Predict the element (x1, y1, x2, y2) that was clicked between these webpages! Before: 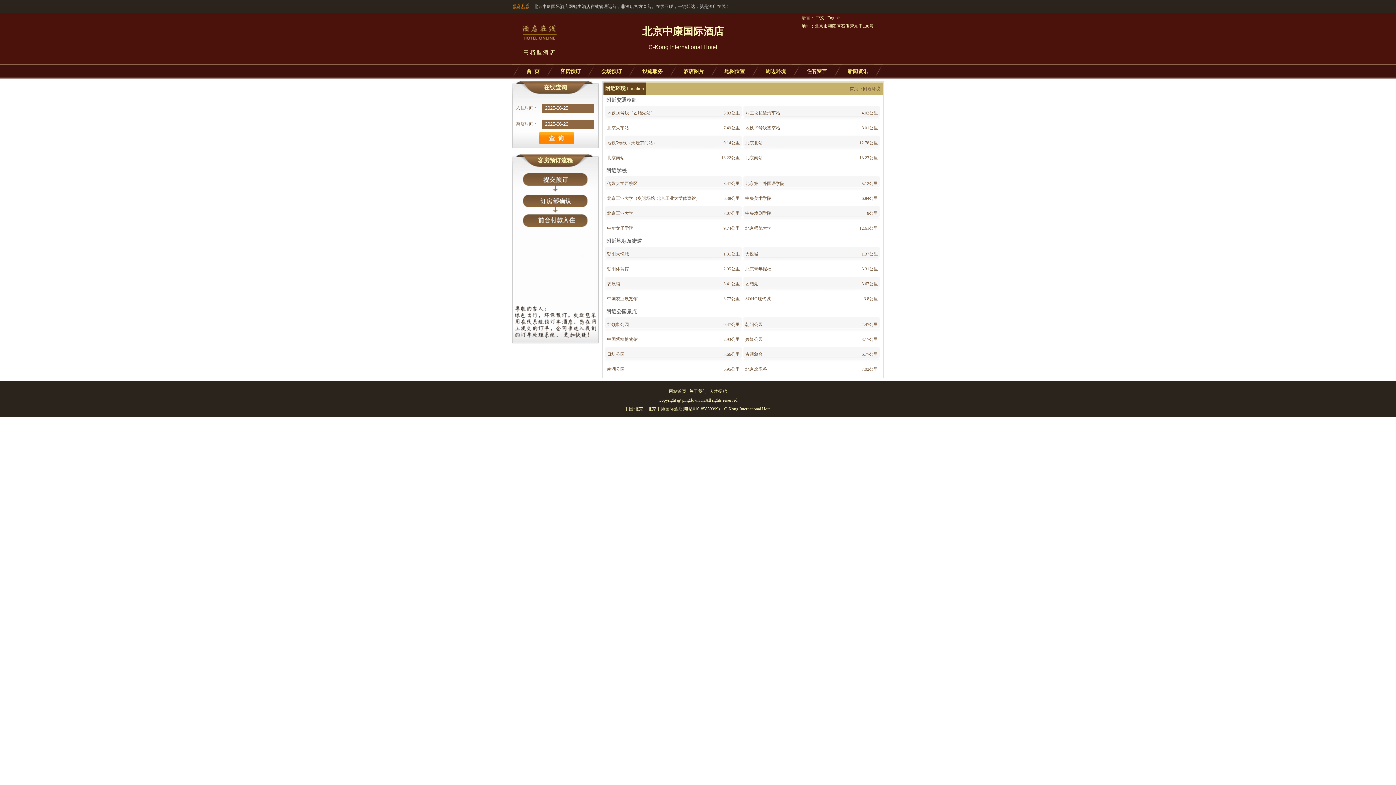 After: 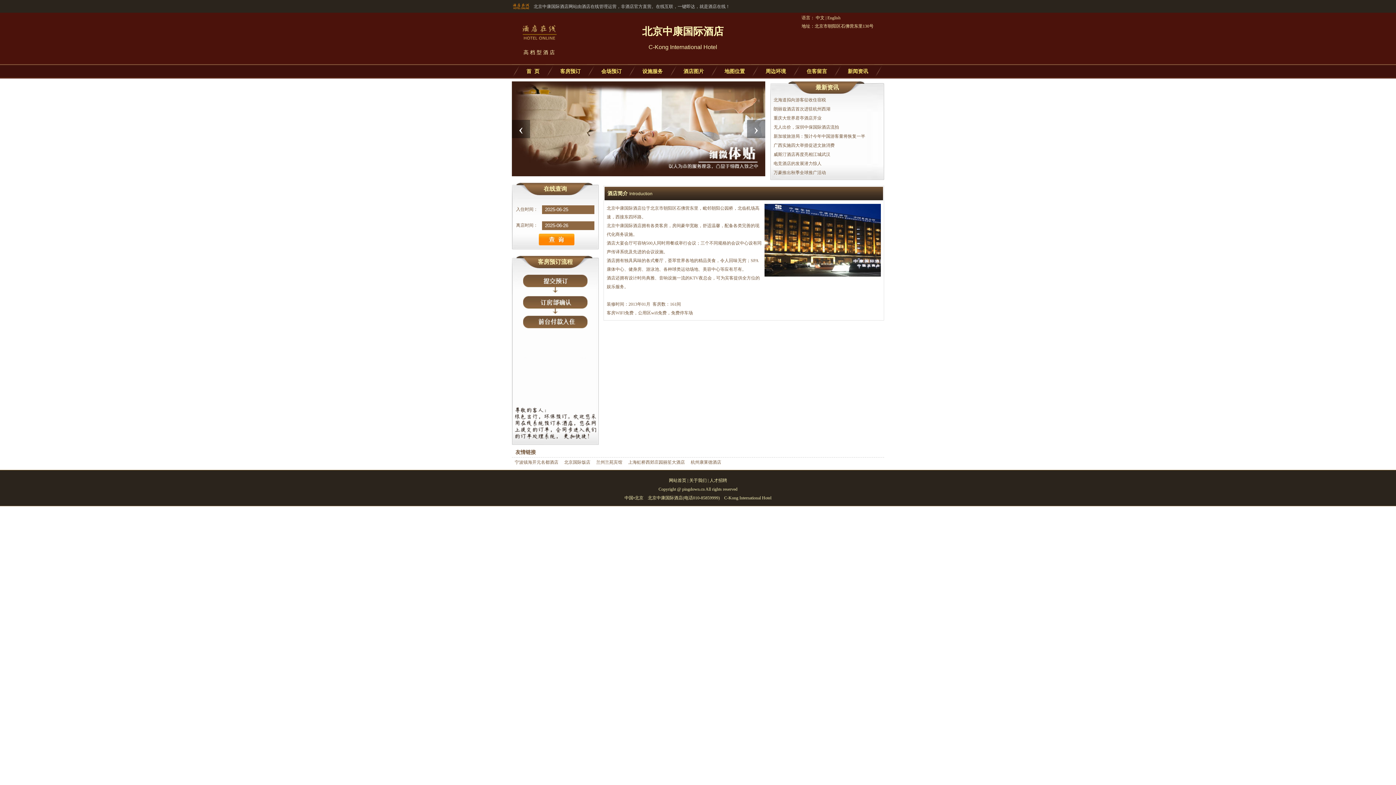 Action: bbox: (849, 86, 858, 91) label: 首页